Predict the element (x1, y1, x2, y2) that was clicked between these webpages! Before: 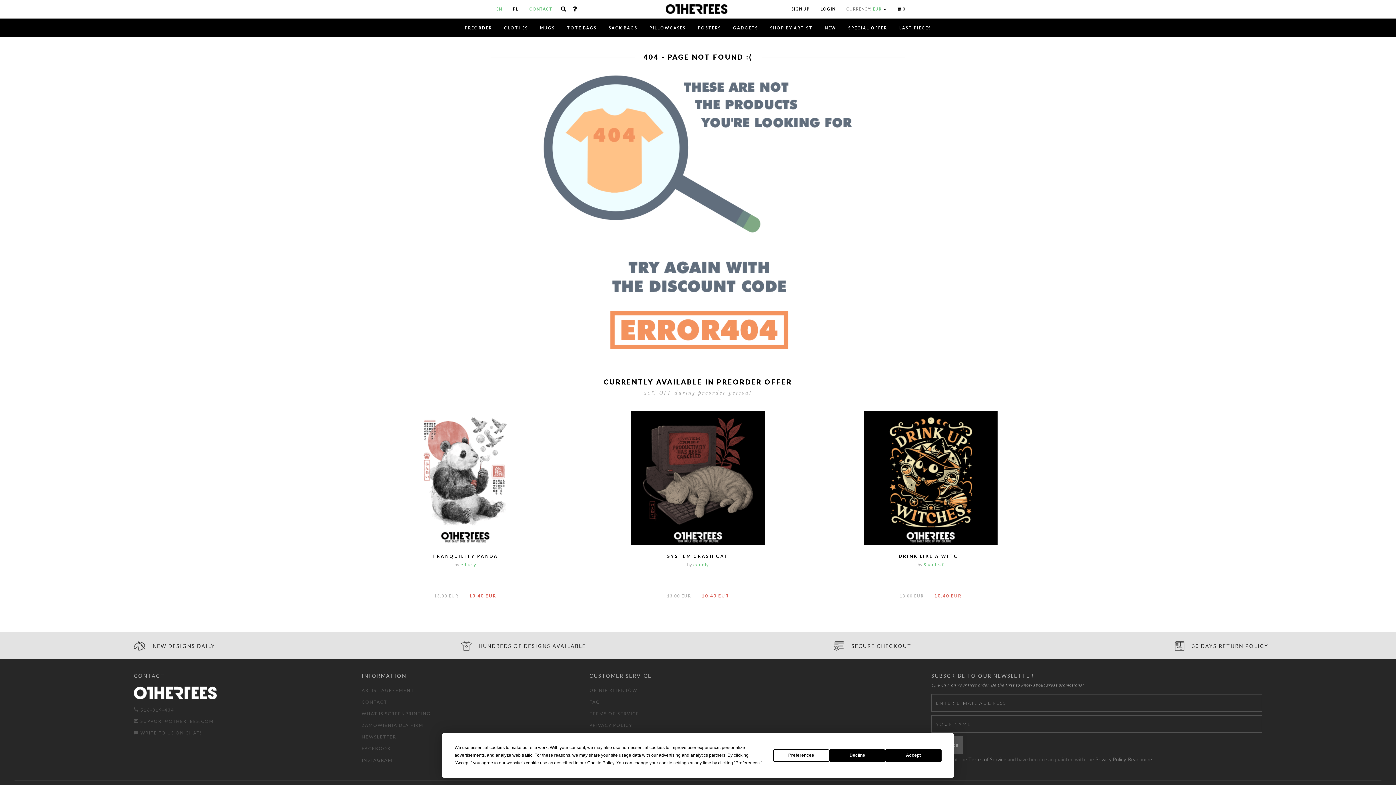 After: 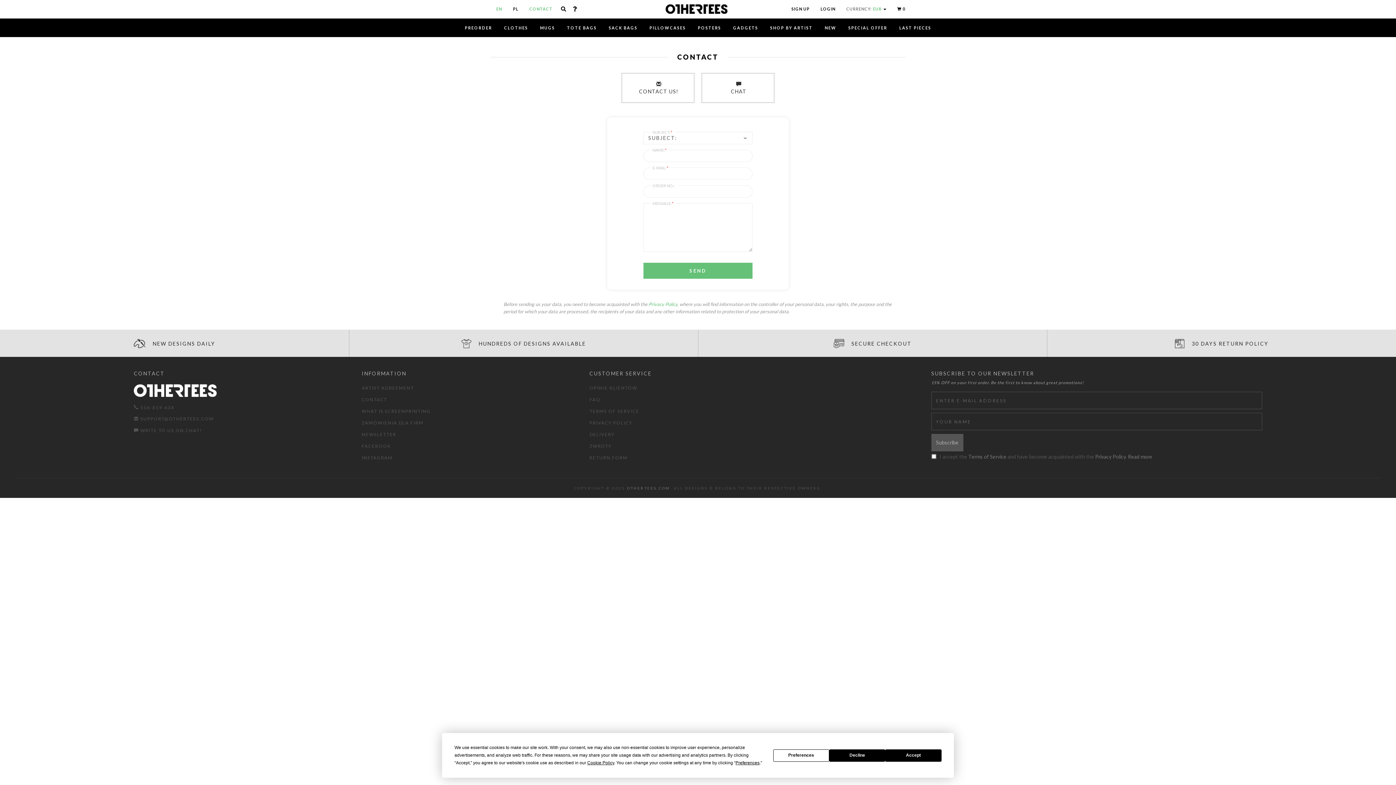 Action: bbox: (361, 699, 387, 705) label: CONTACT